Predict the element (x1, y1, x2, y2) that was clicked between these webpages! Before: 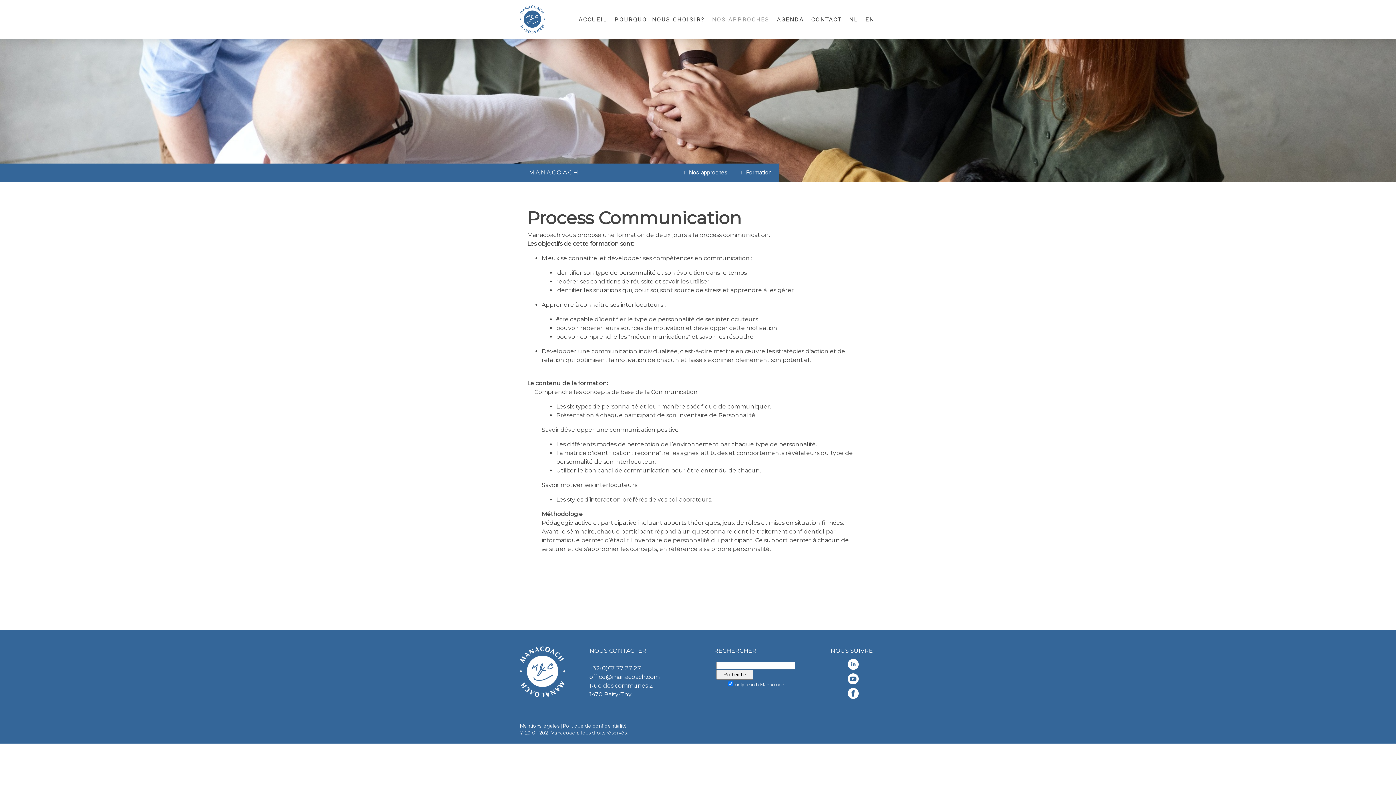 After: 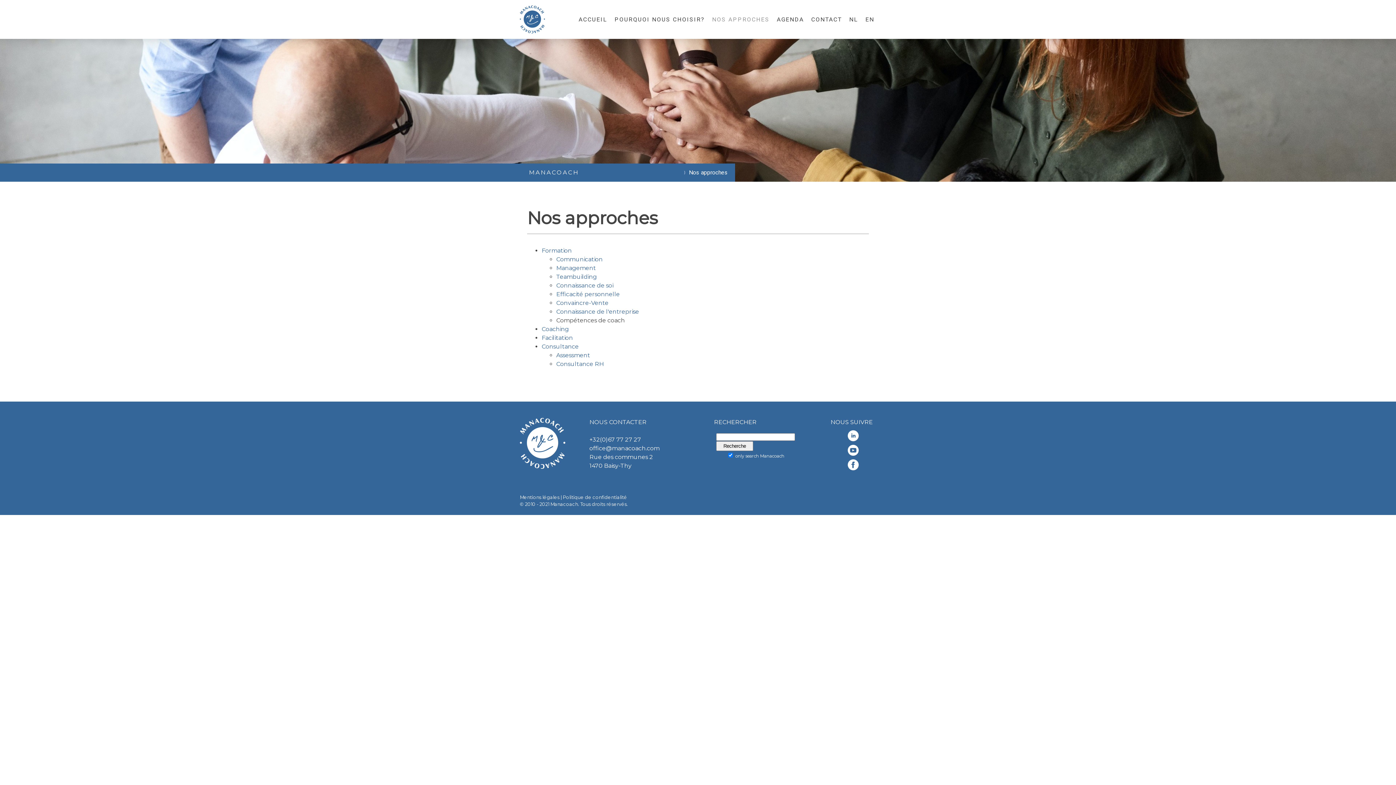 Action: bbox: (708, 11, 773, 27) label: NOS APPROCHES